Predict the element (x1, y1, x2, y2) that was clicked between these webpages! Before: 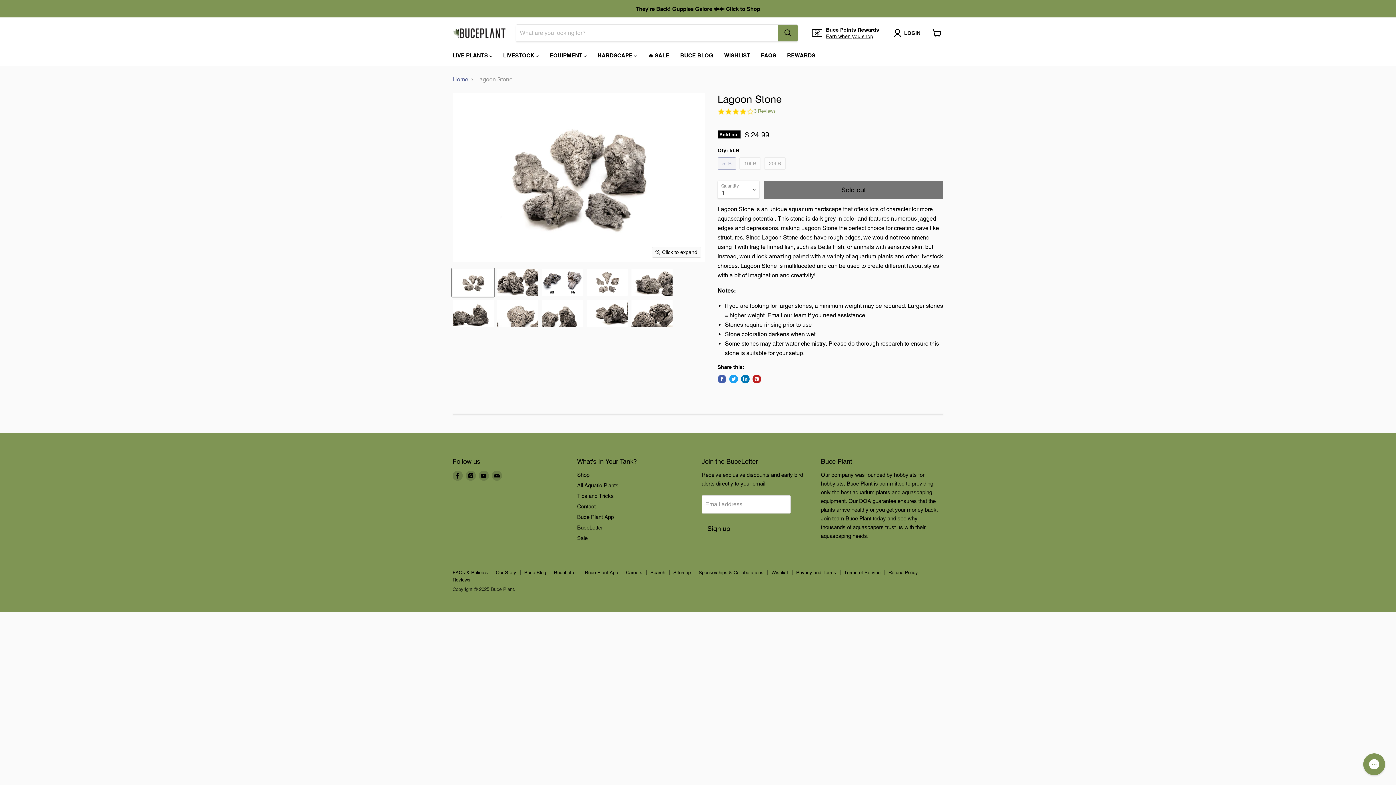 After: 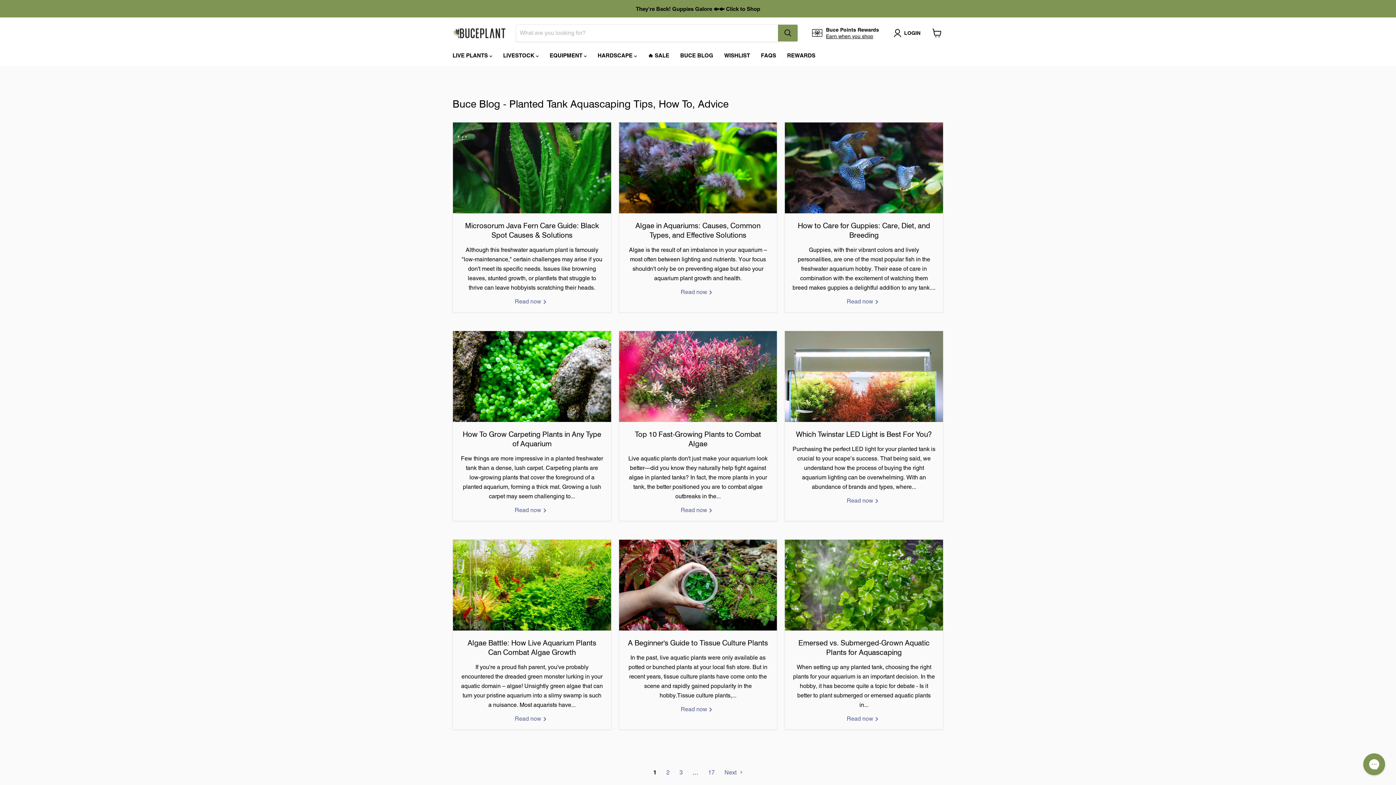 Action: label: BUCE BLOG bbox: (674, 48, 718, 63)